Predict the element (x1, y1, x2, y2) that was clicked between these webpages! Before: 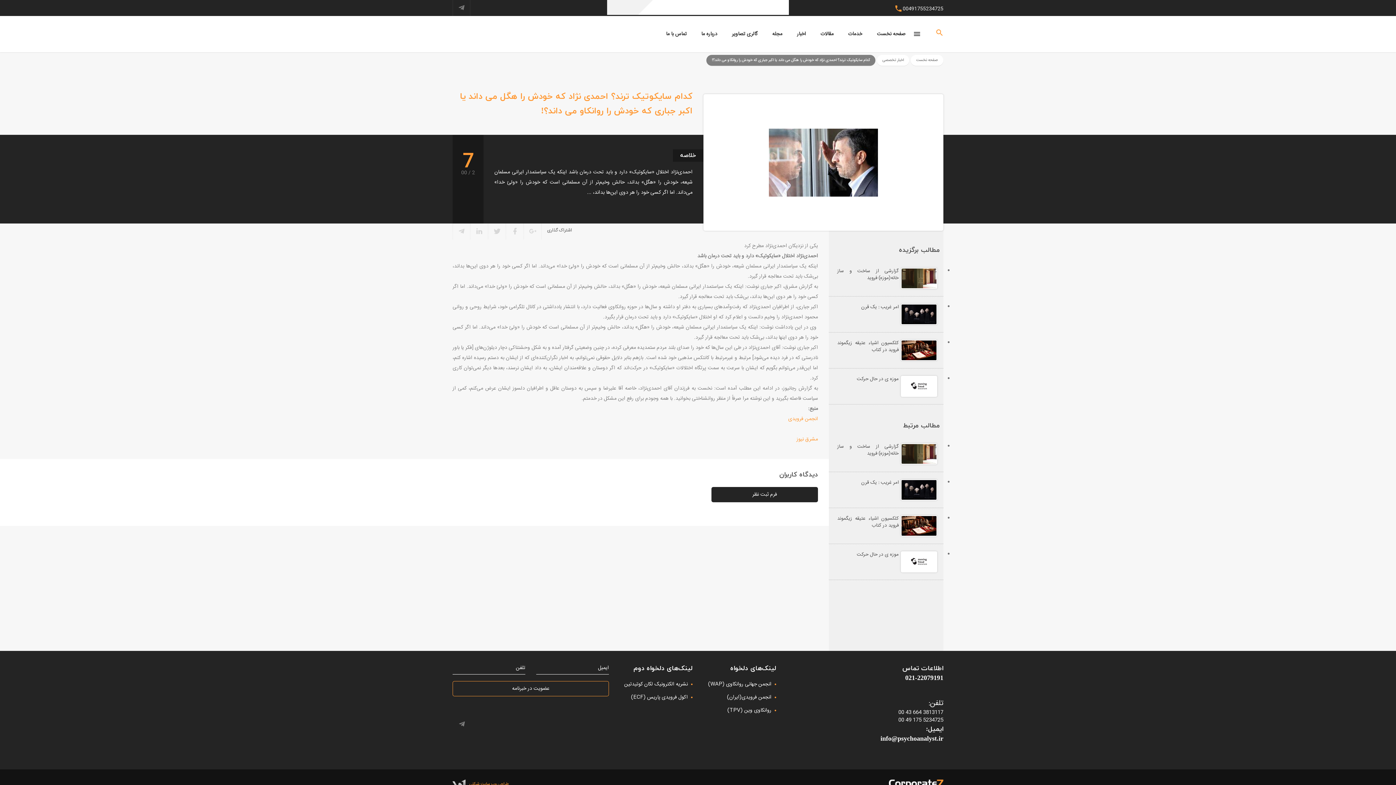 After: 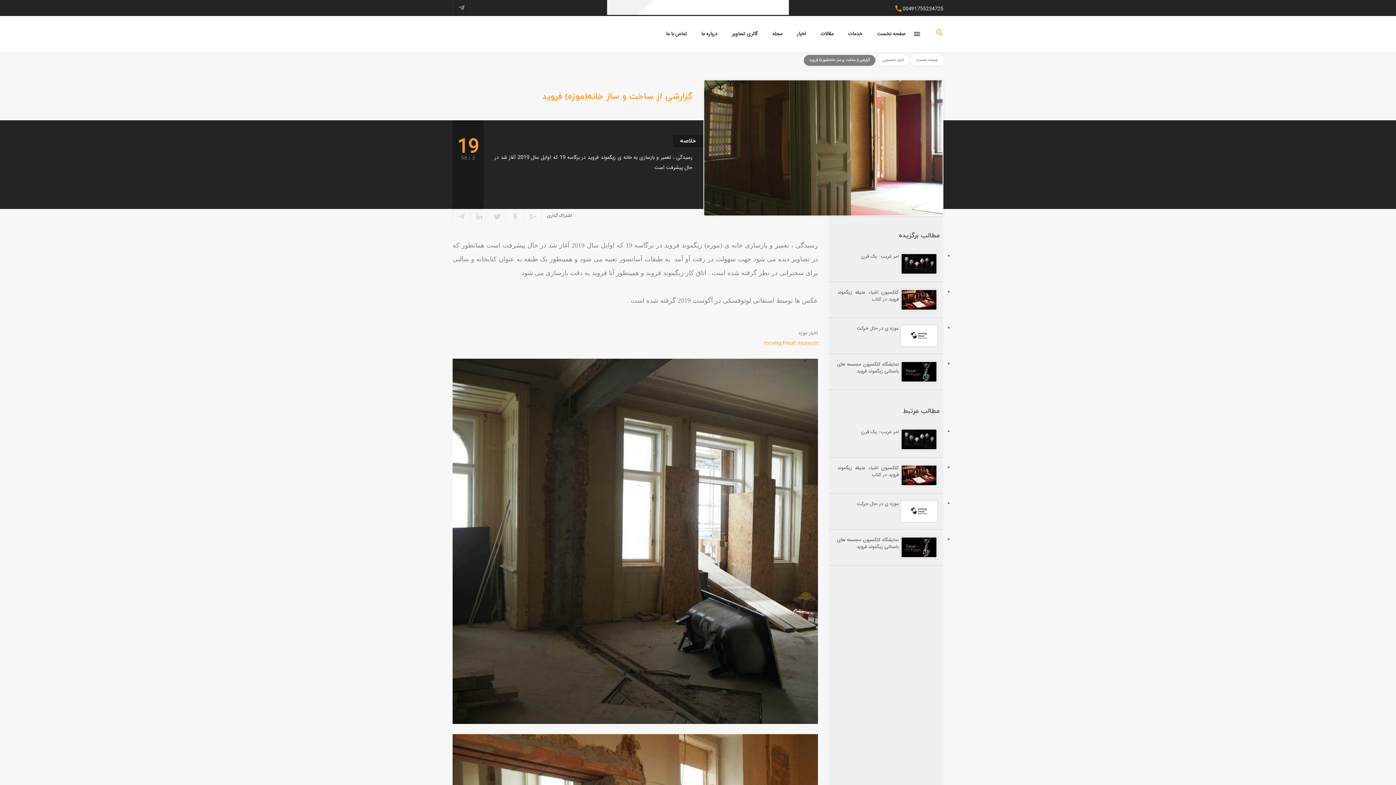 Action: label: گزارشی از ساخت و ساز خانه(موزه) فروید bbox: (837, 443, 937, 457)